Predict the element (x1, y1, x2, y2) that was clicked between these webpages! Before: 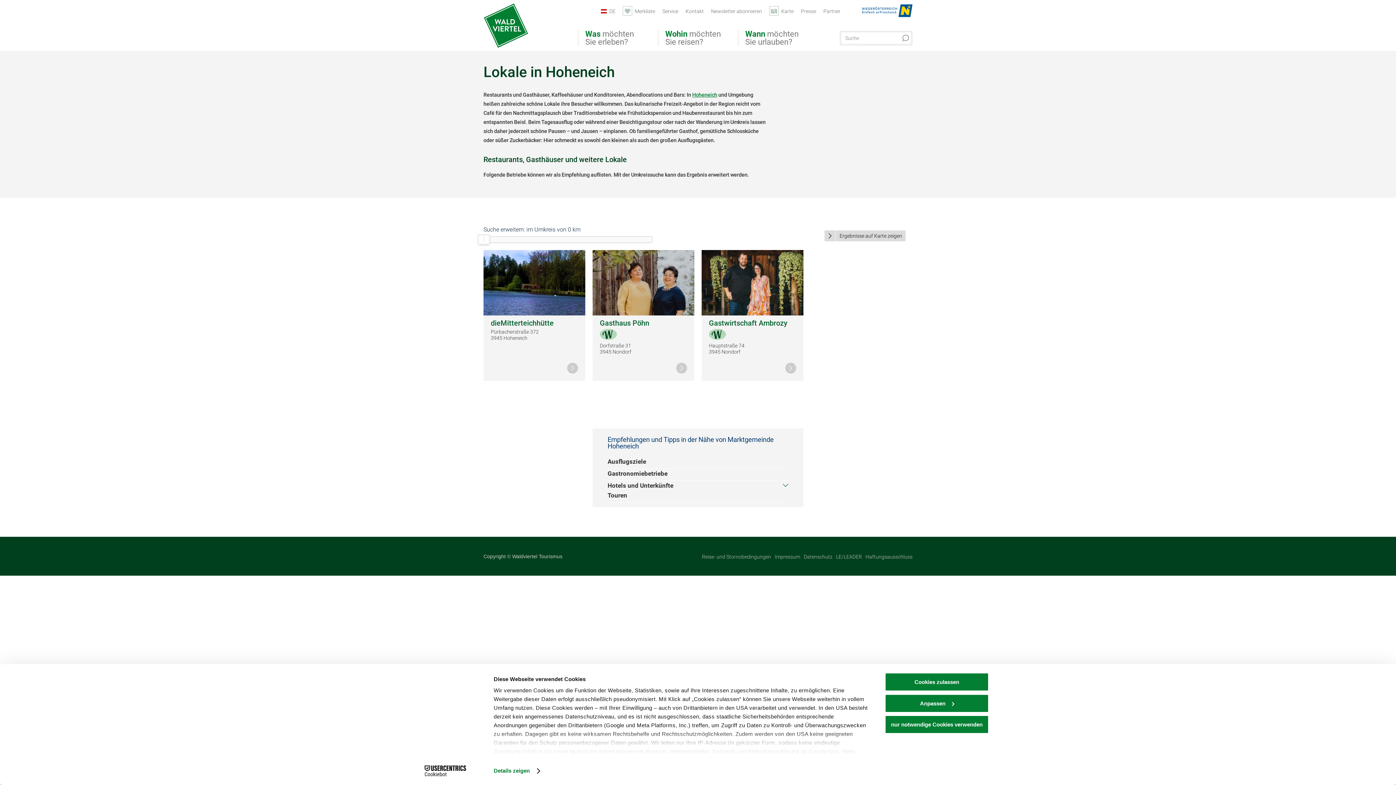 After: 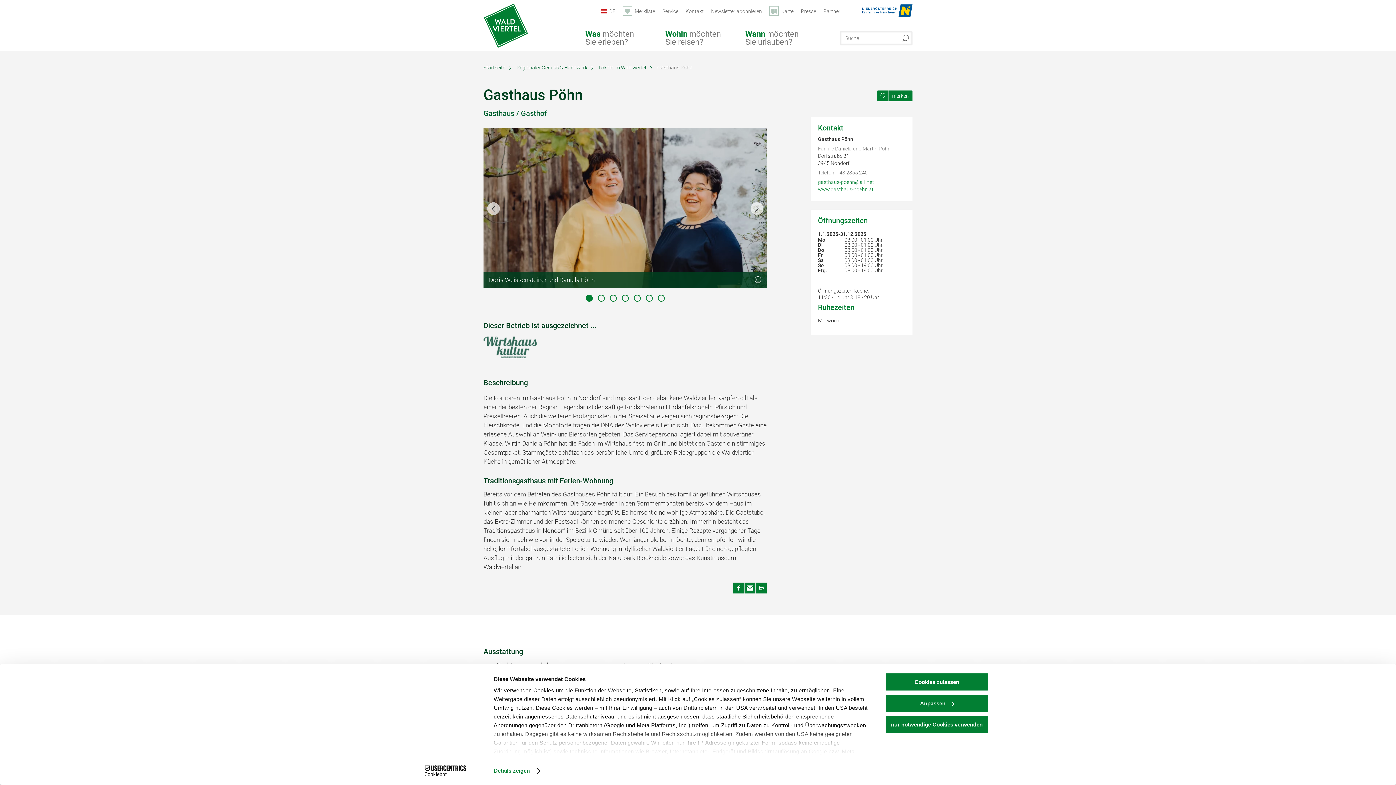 Action: bbox: (600, 319, 687, 327) label: Gasthaus Pöhn